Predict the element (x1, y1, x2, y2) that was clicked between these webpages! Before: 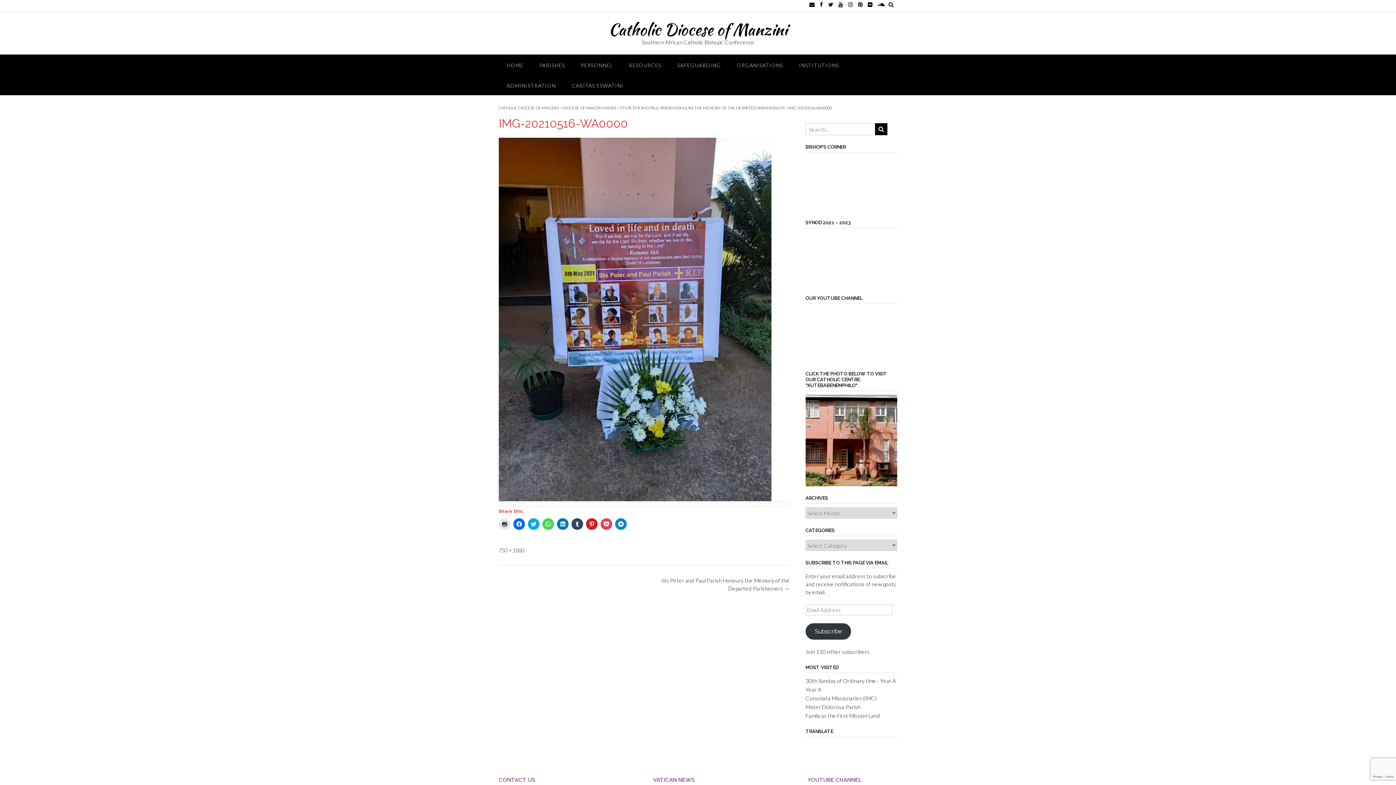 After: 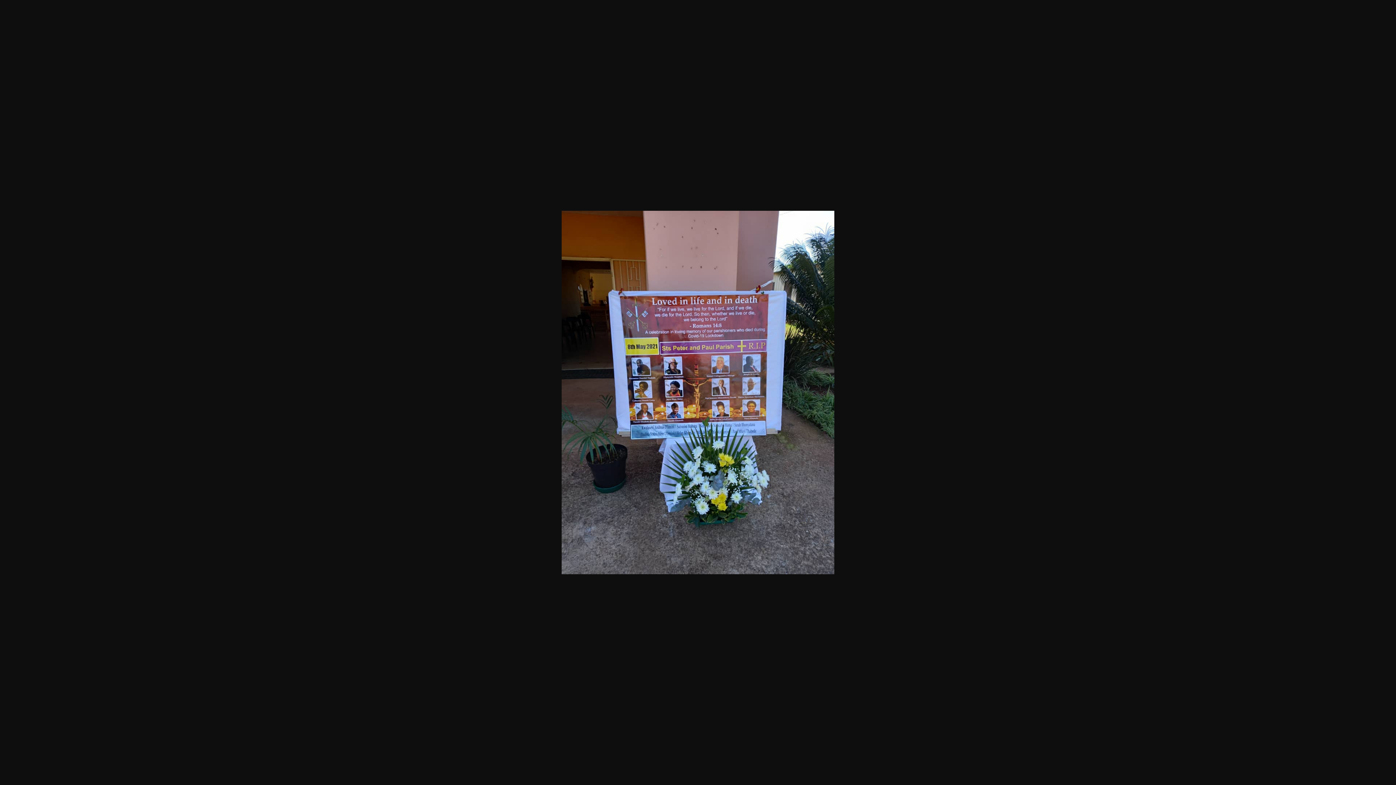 Action: bbox: (498, 547, 524, 553) label: 750 × 1000